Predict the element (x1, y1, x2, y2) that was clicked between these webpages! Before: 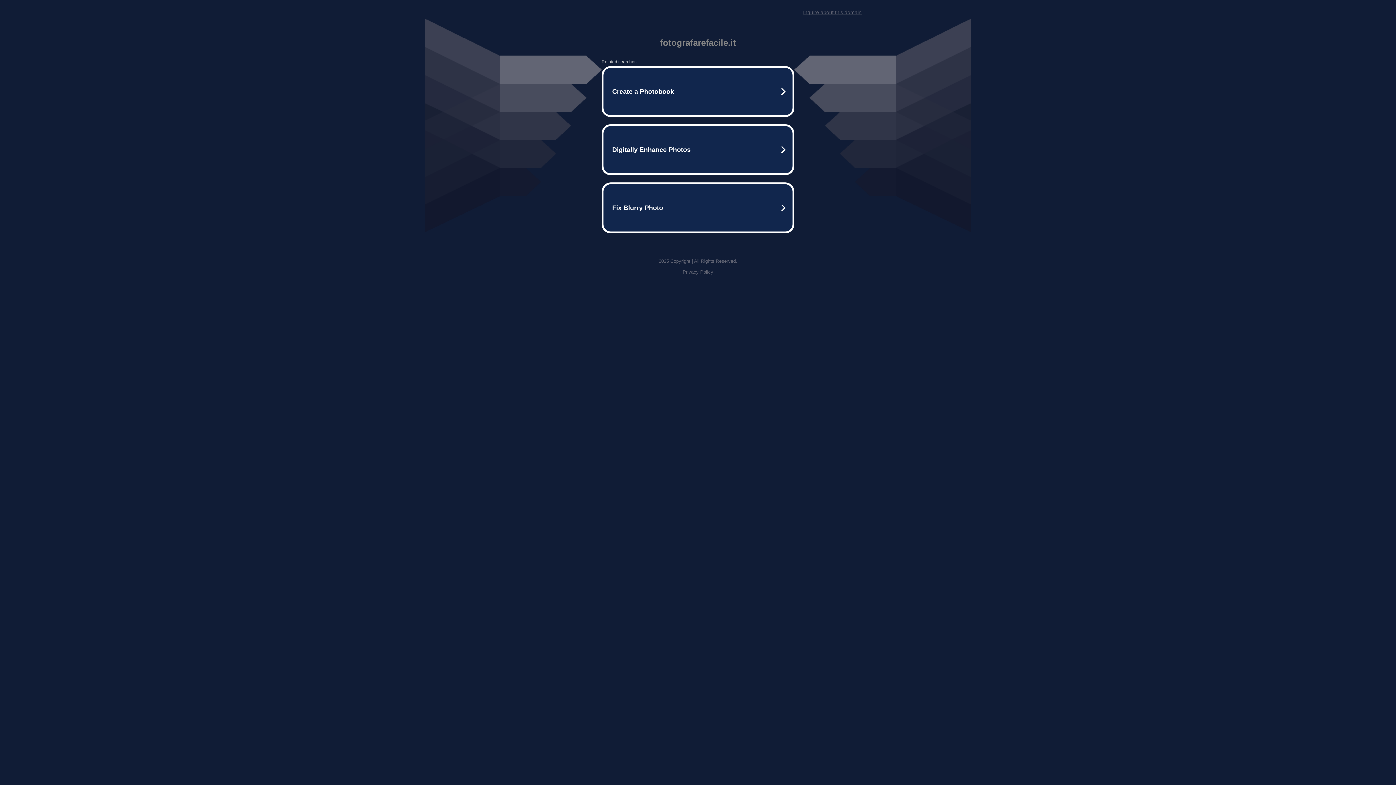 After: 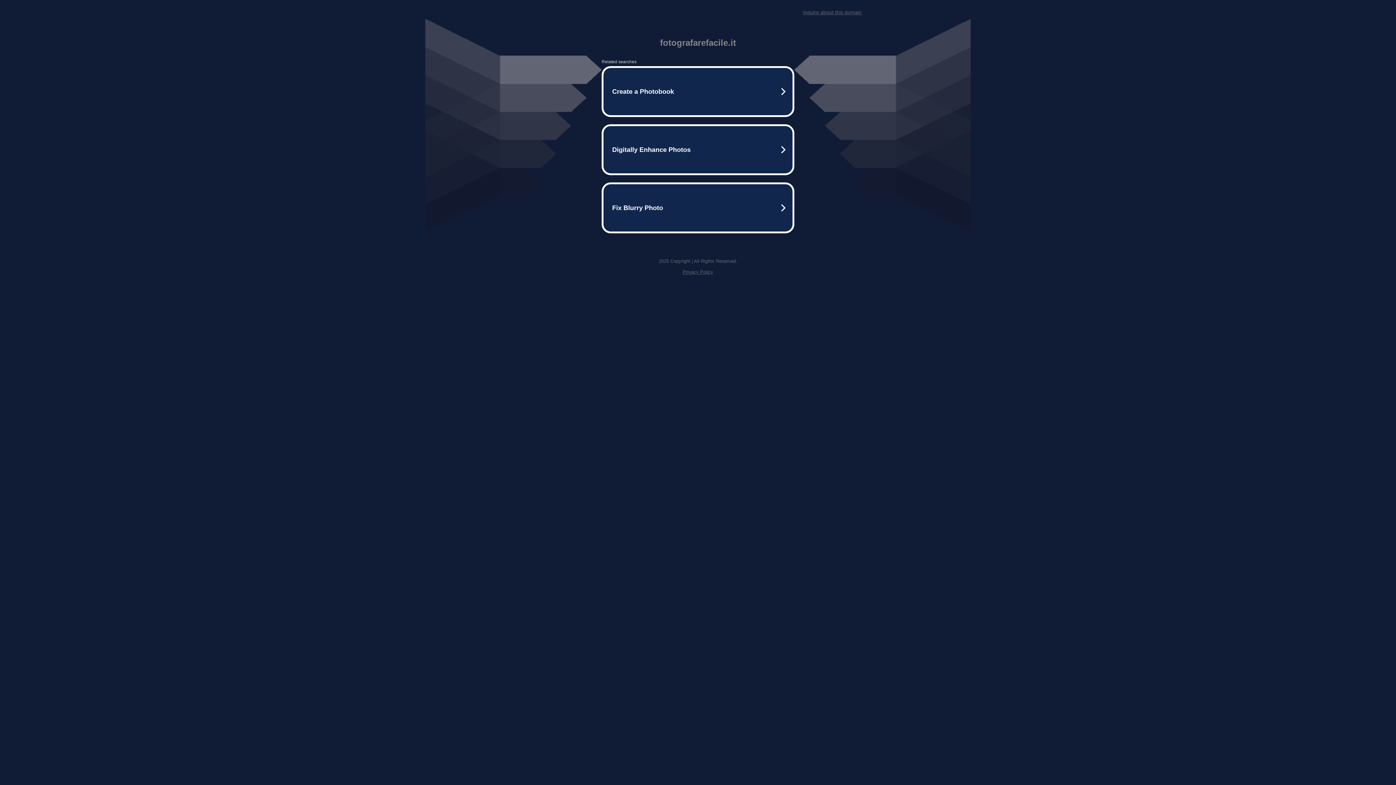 Action: bbox: (682, 269, 713, 274) label: Privacy Policy